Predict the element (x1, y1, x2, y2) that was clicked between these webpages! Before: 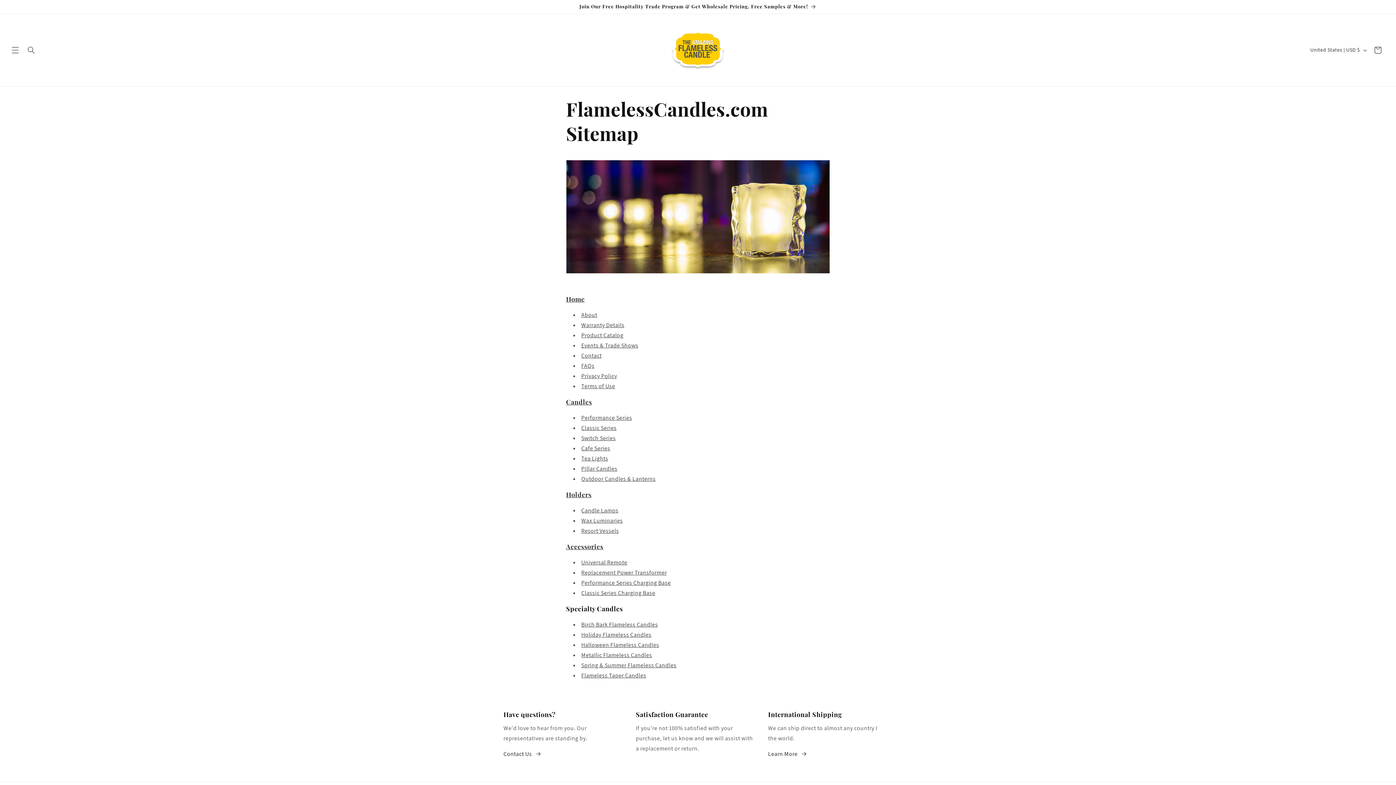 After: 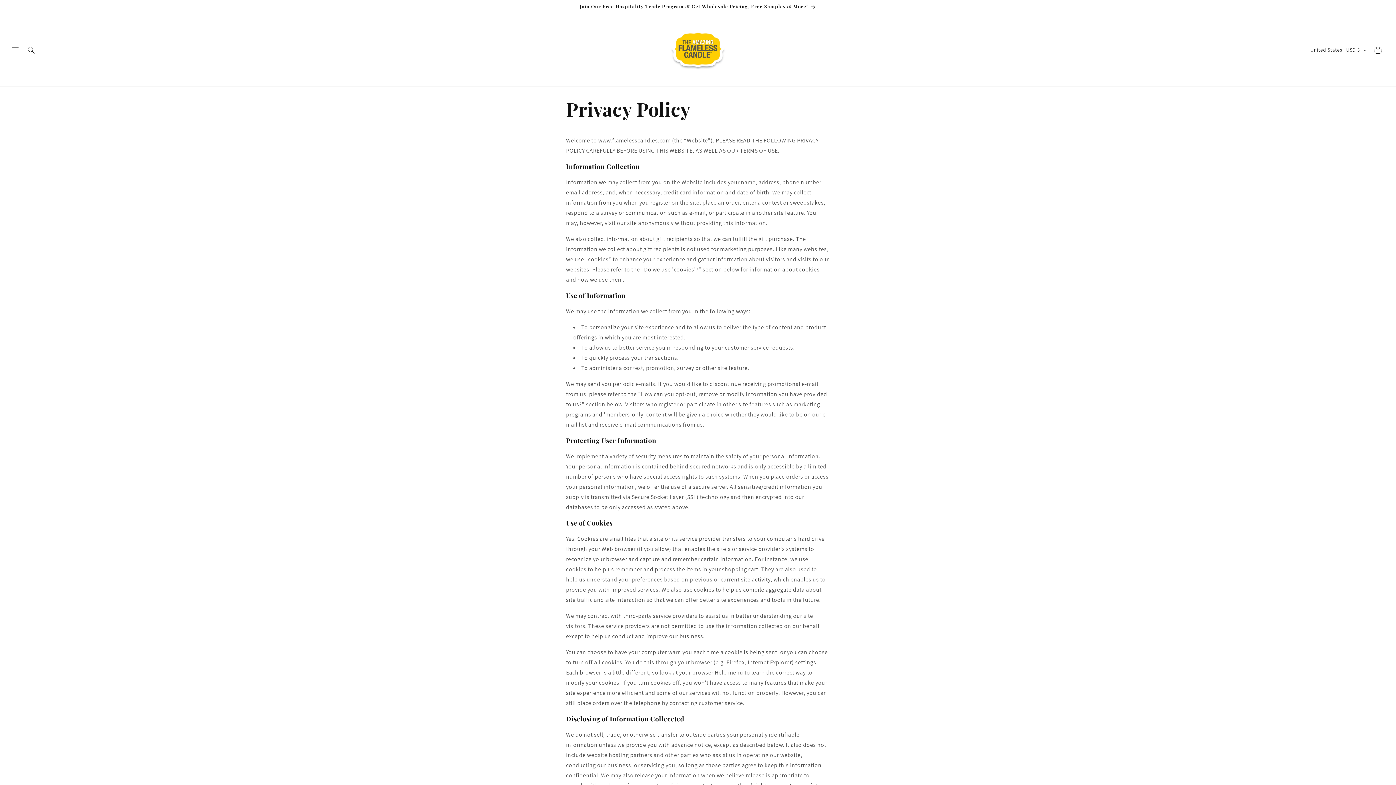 Action: bbox: (581, 372, 617, 379) label: Privacy Policy